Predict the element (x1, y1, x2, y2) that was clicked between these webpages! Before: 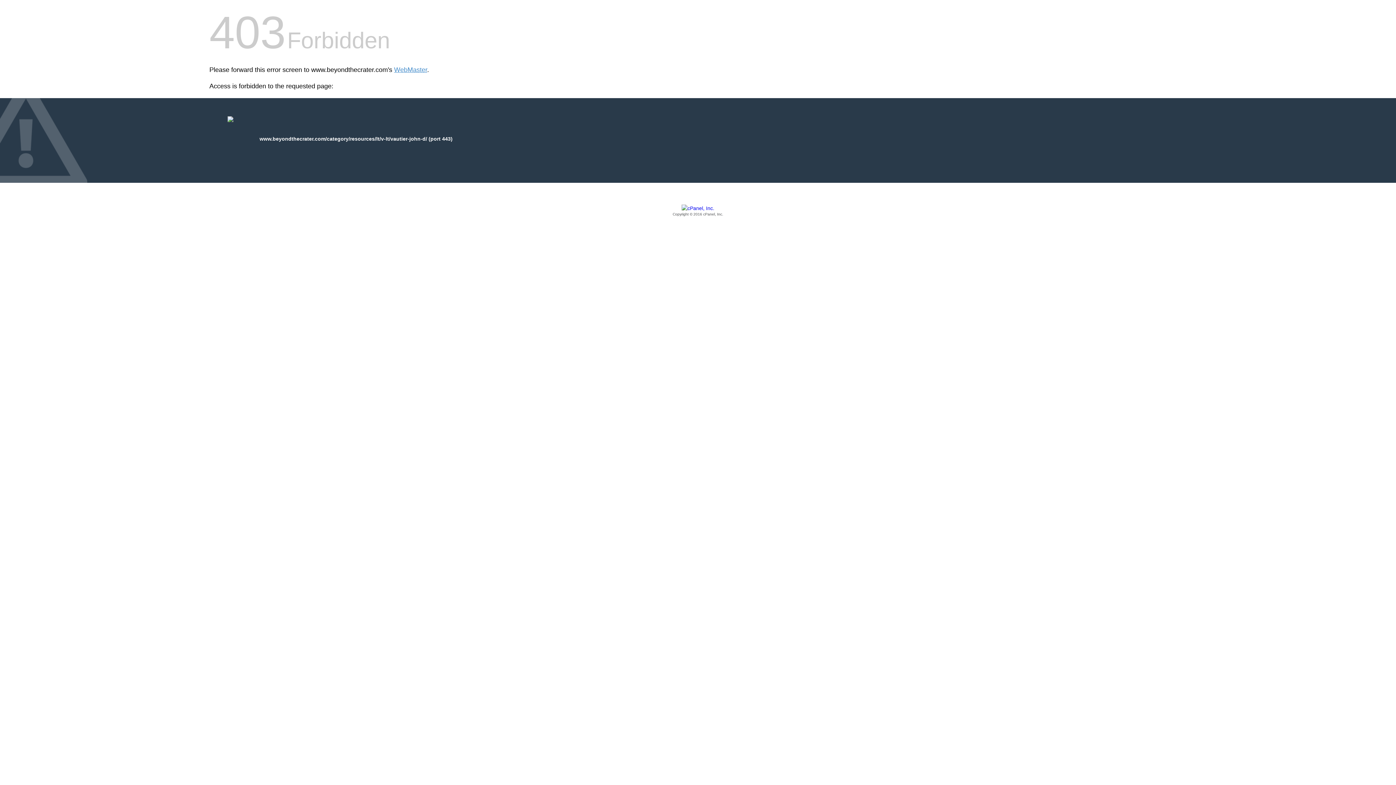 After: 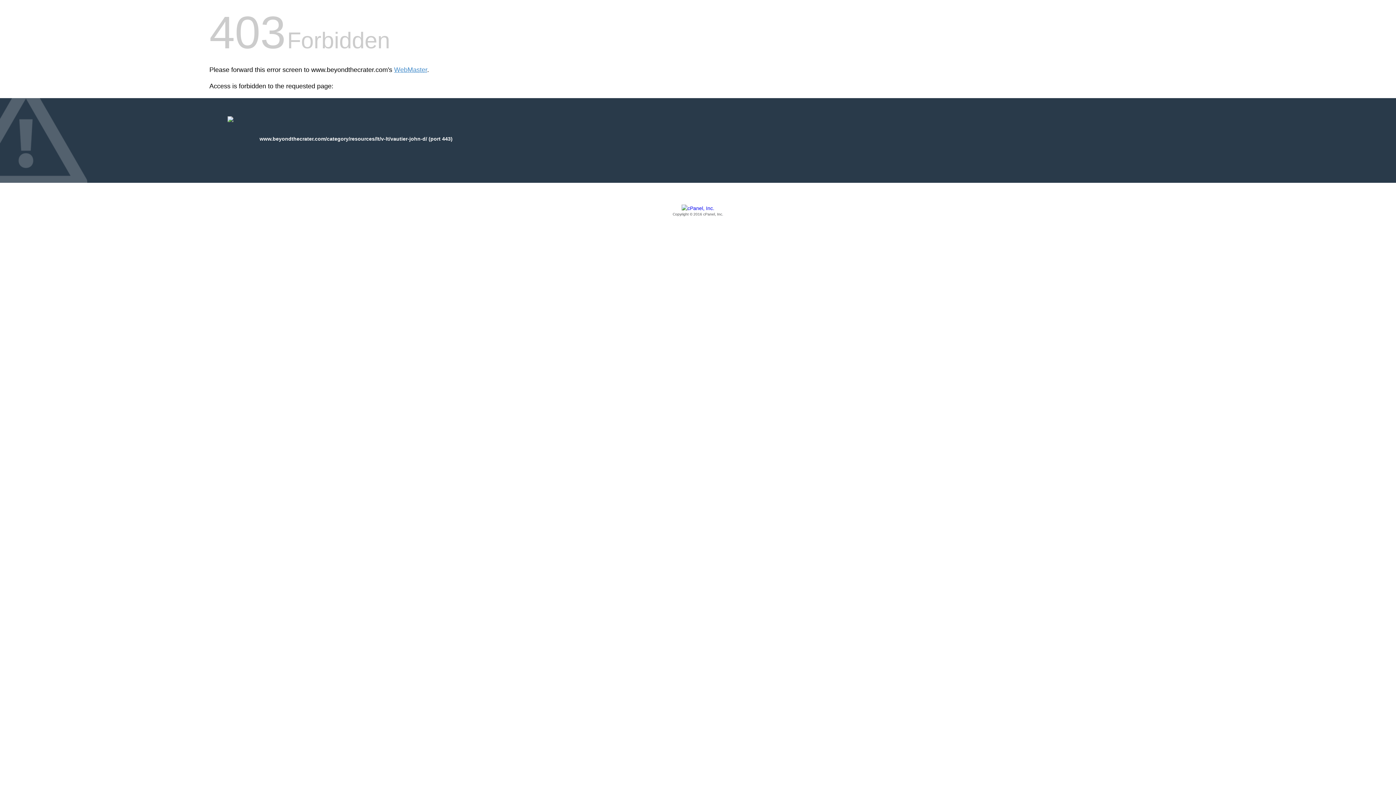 Action: label: Copyright © 2016 cPanel, Inc. bbox: (209, 205, 1186, 217)